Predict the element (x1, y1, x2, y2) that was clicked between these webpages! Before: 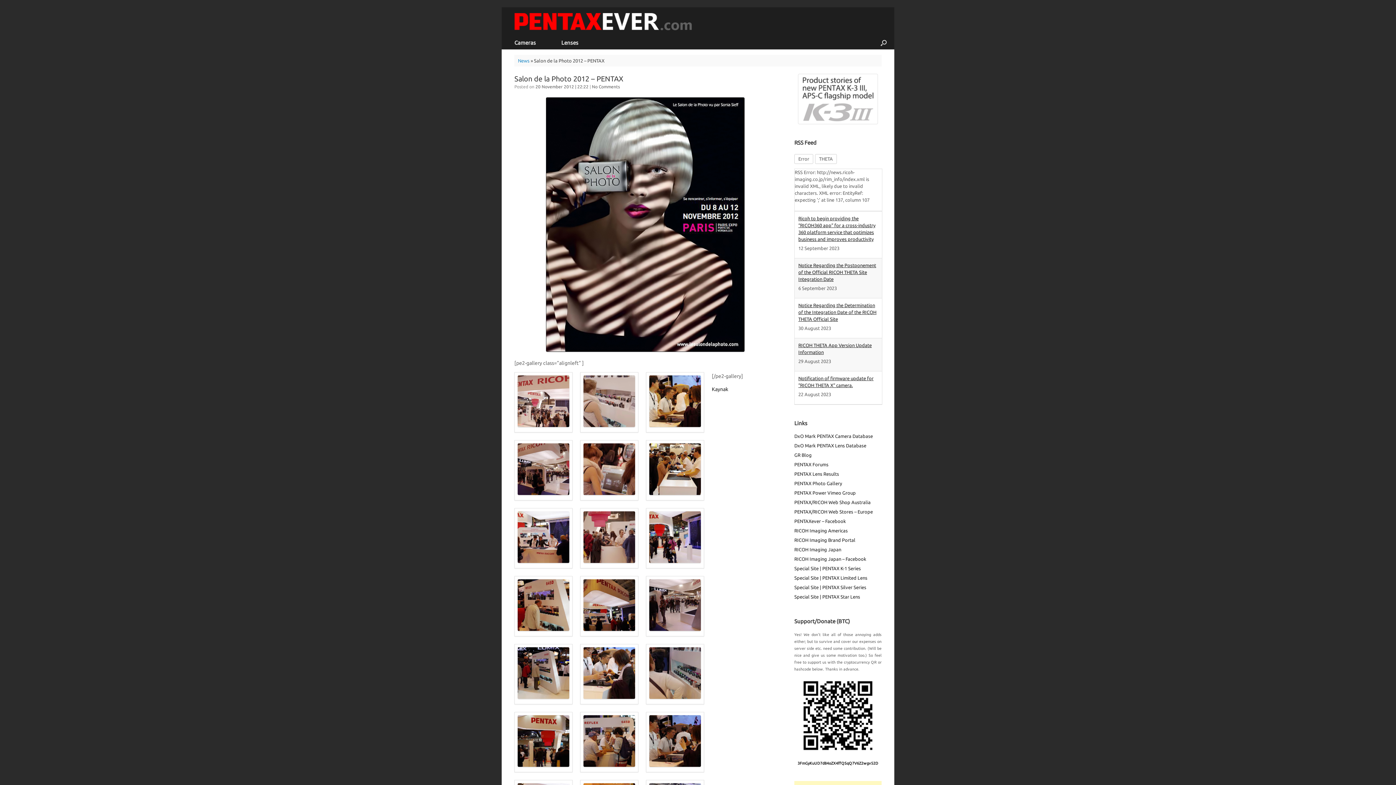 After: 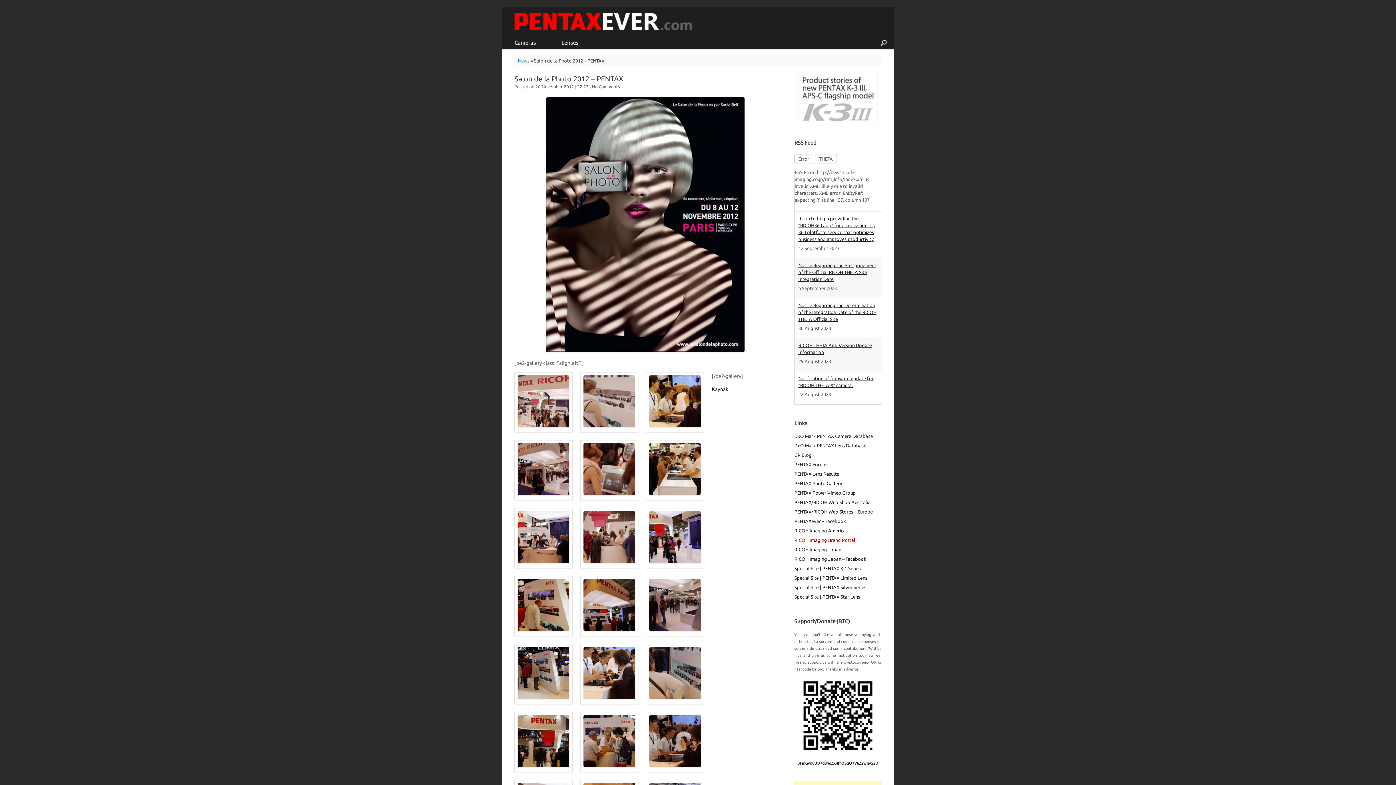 Action: bbox: (794, 537, 855, 542) label: RICOH Imaging Brand Portal